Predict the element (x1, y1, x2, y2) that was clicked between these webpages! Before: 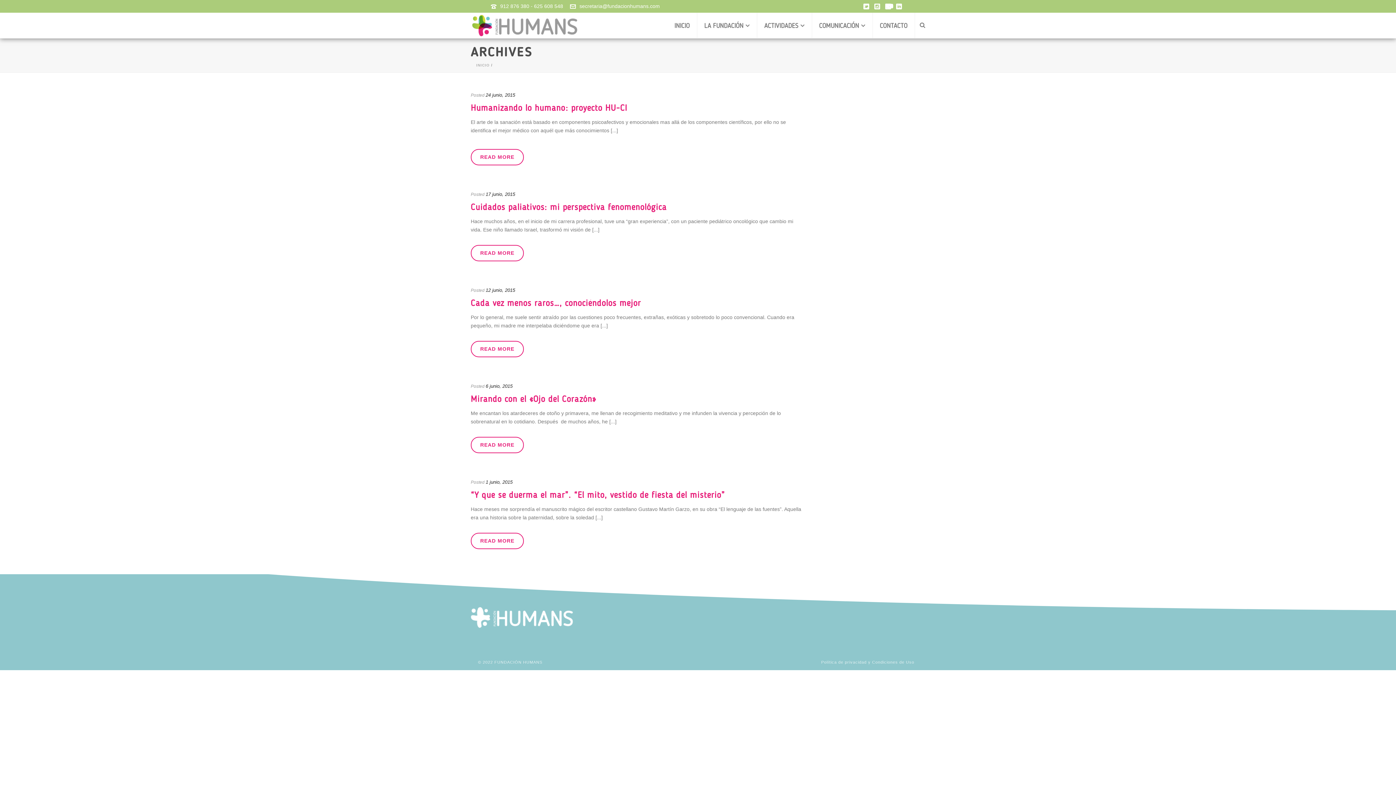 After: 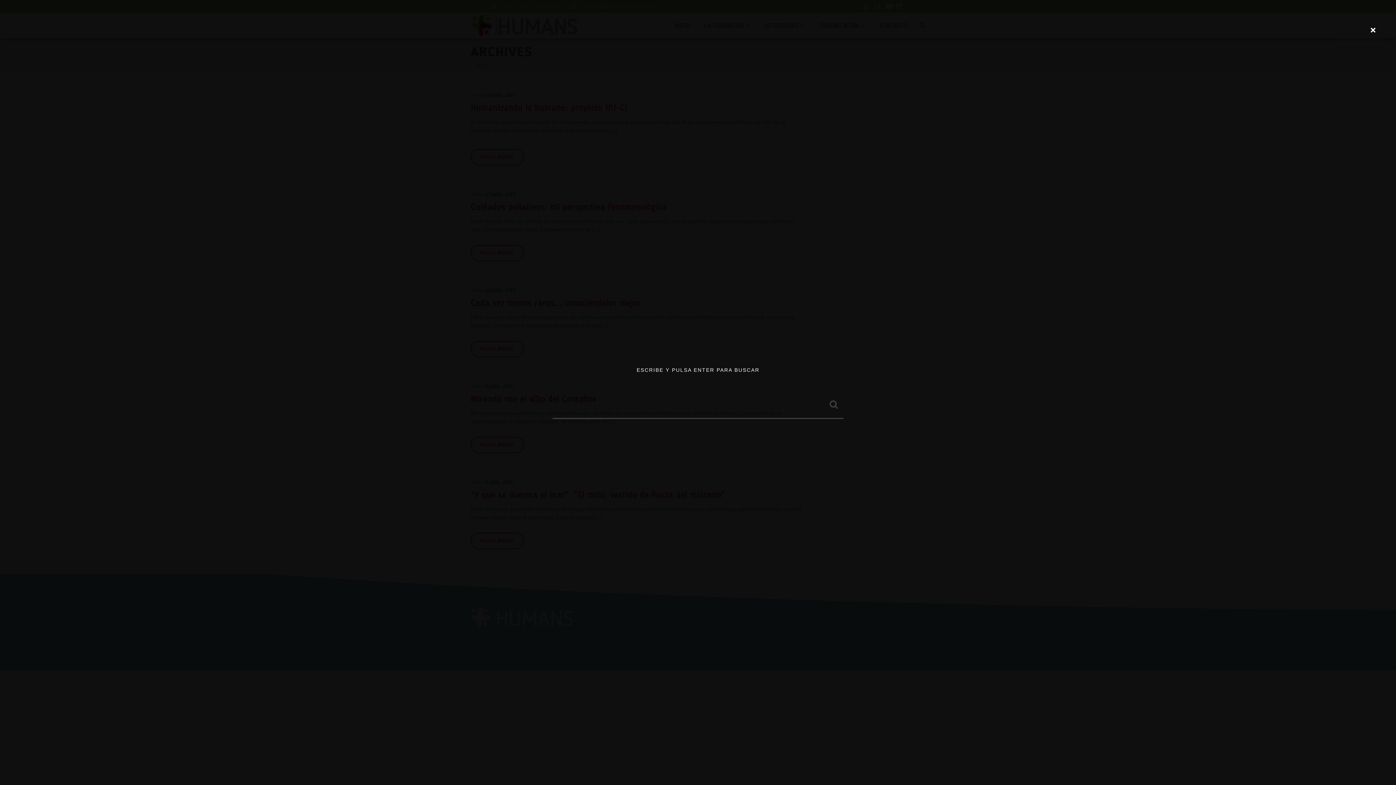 Action: bbox: (920, 12, 925, 38)